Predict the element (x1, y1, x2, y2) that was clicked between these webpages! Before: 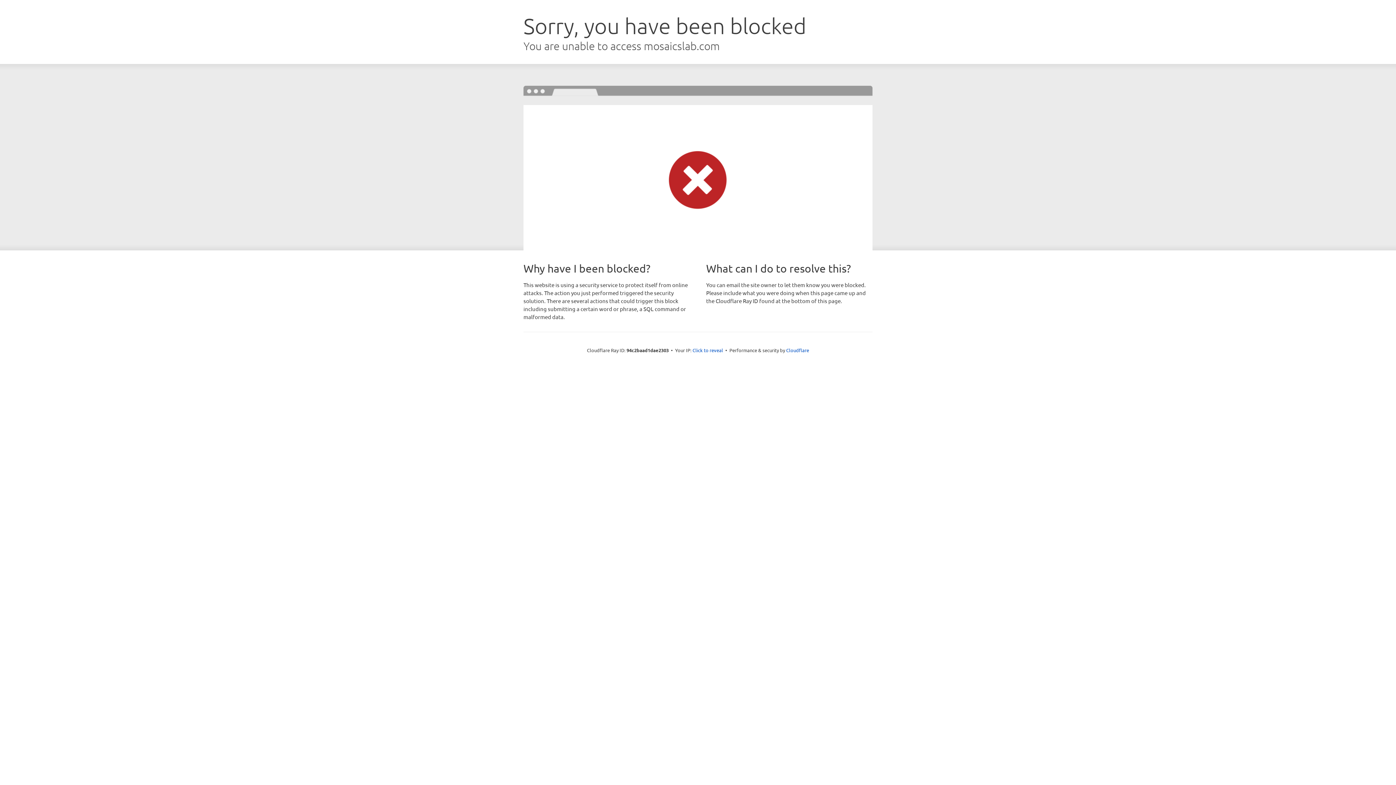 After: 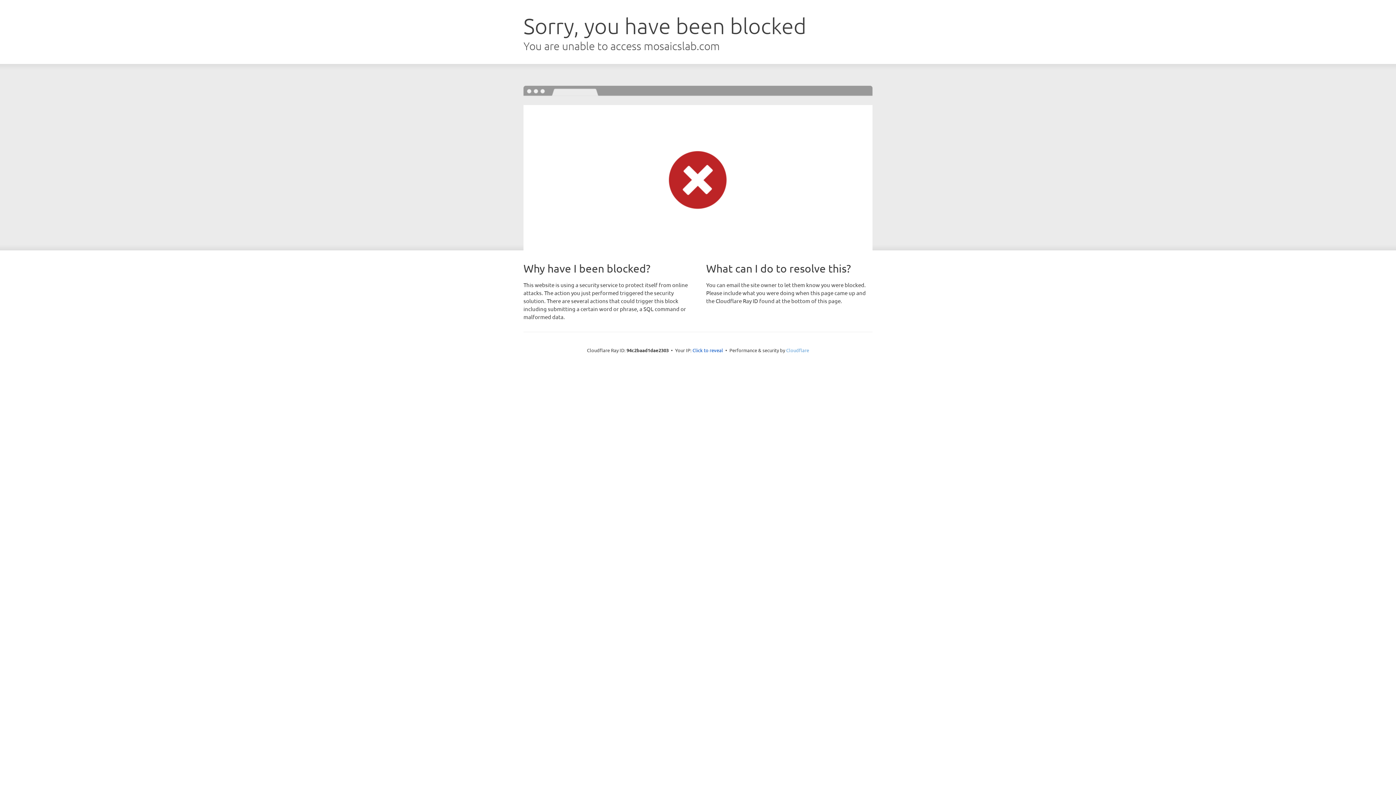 Action: label: Cloudflare bbox: (786, 347, 809, 353)